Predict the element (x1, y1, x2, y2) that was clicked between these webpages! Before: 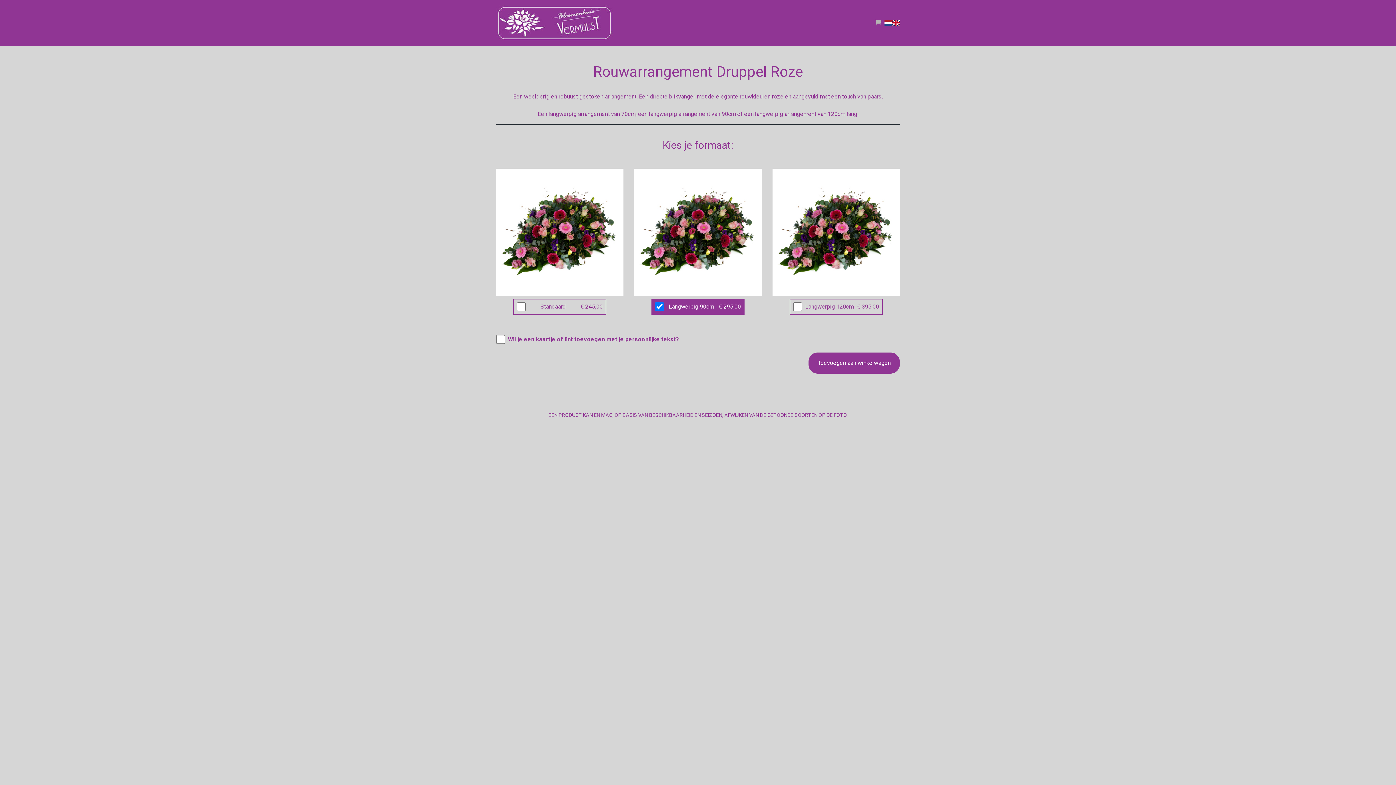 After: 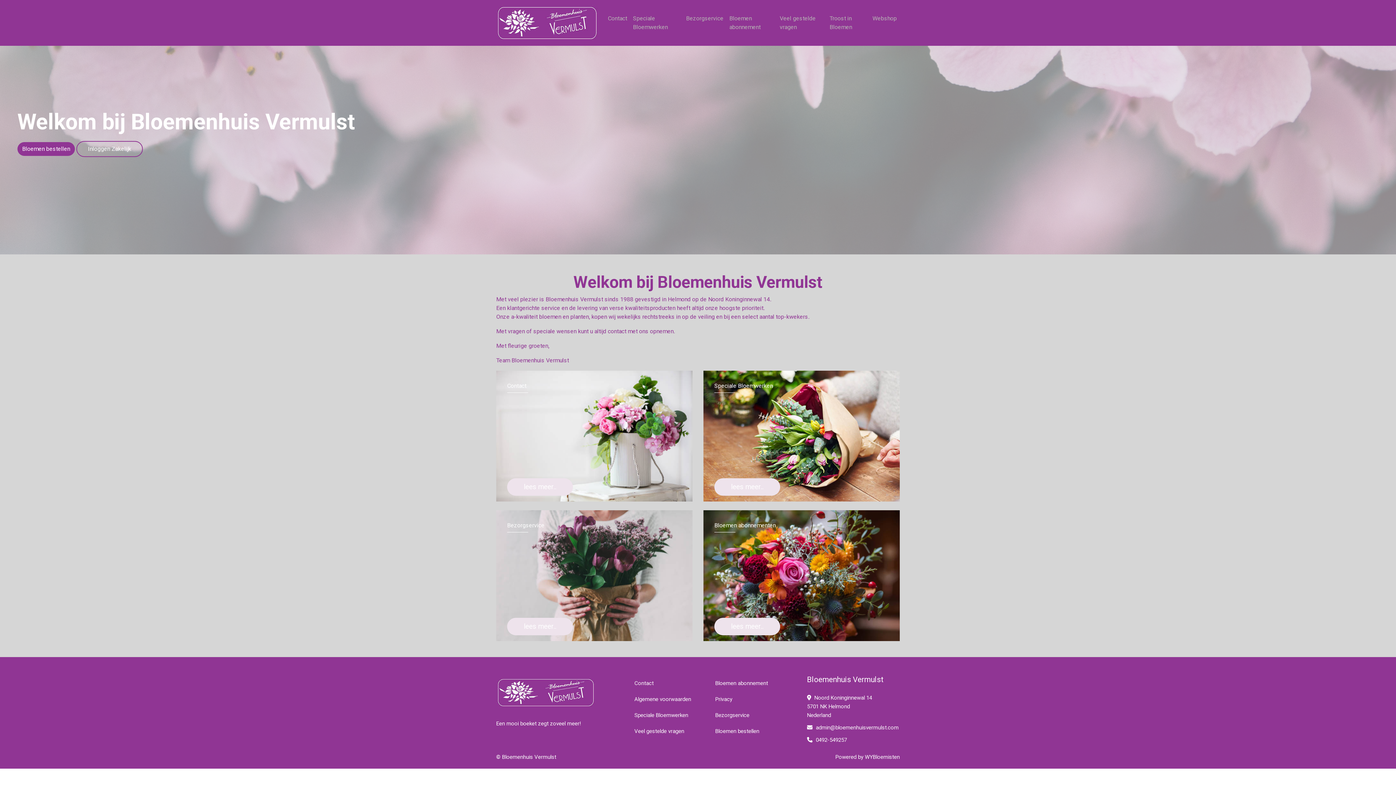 Action: bbox: (872, 15, 884, 30)